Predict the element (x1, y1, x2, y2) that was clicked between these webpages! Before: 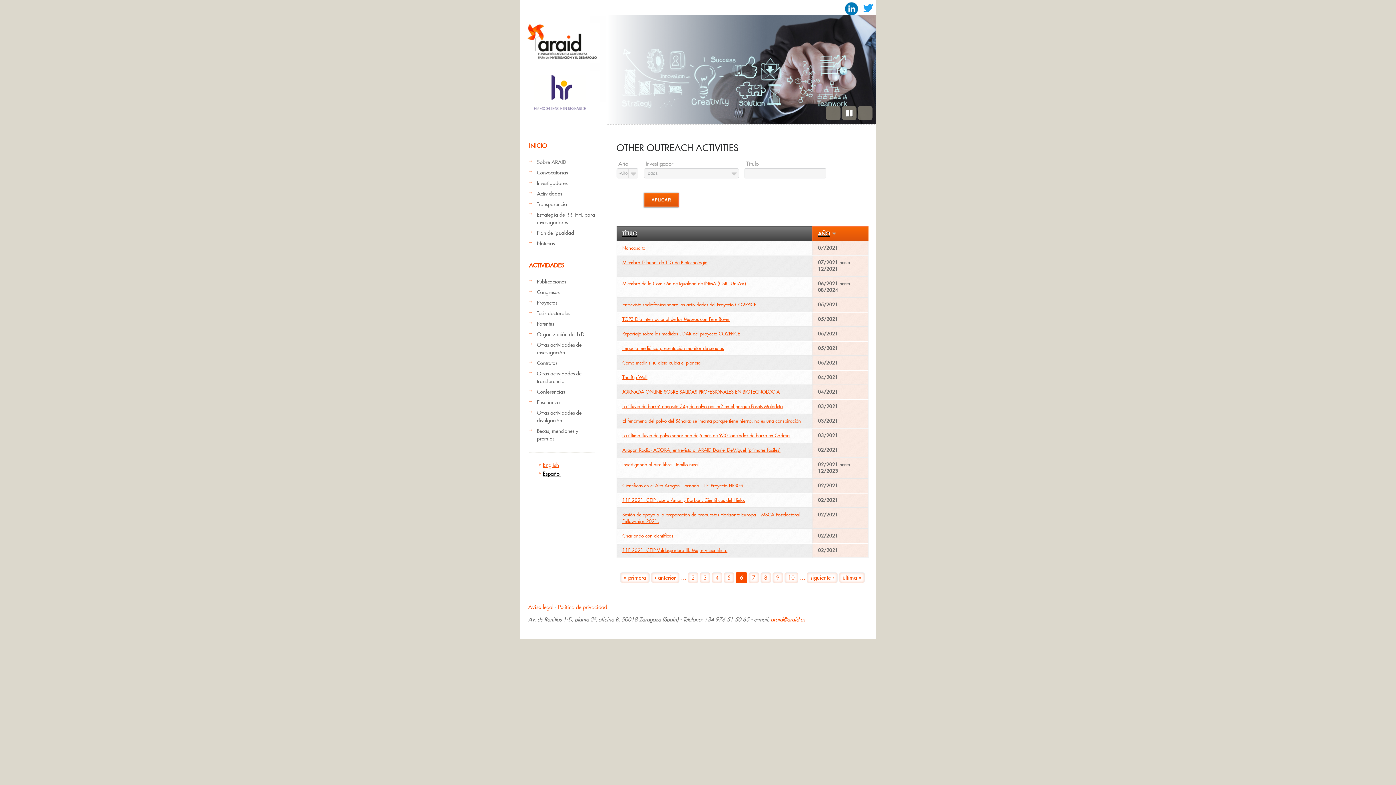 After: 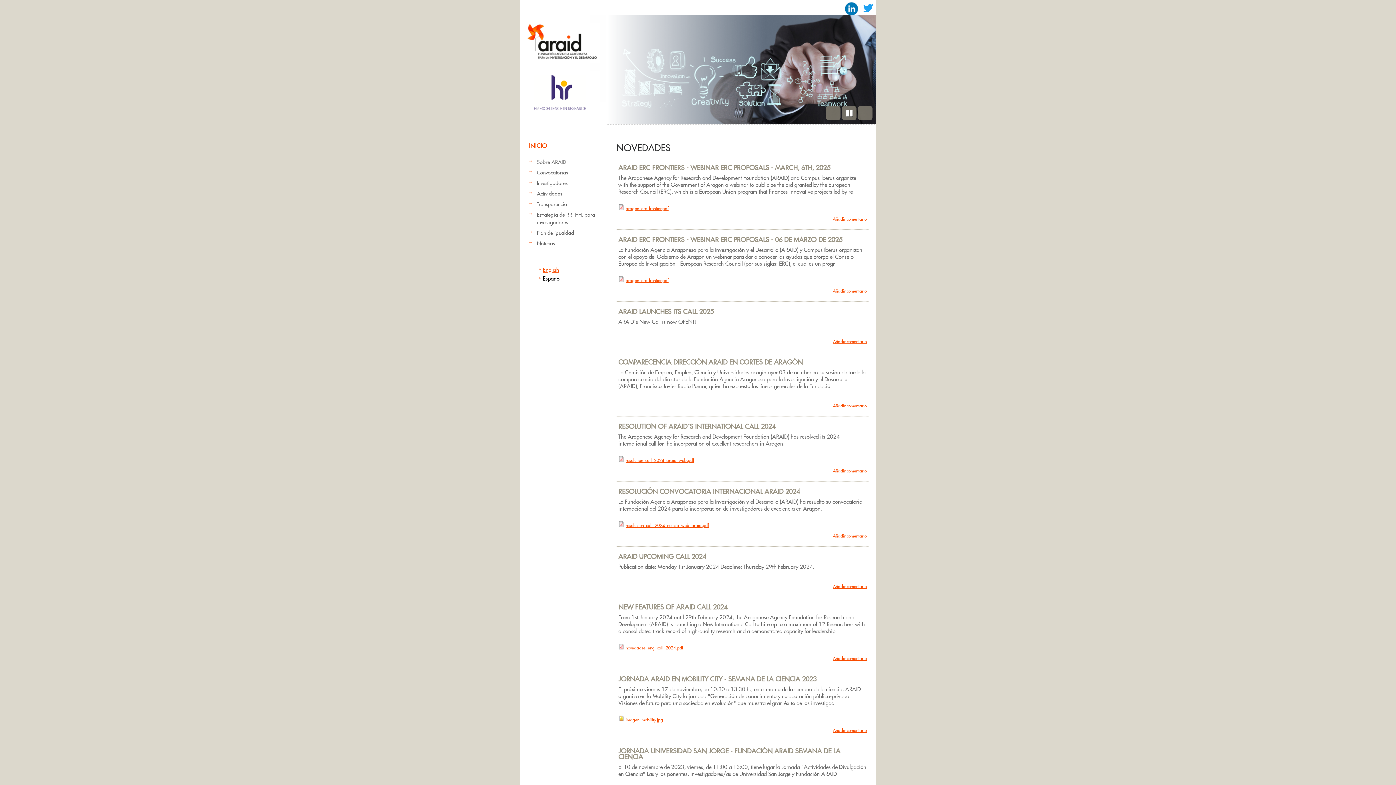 Action: bbox: (537, 240, 554, 246) label: Noticias